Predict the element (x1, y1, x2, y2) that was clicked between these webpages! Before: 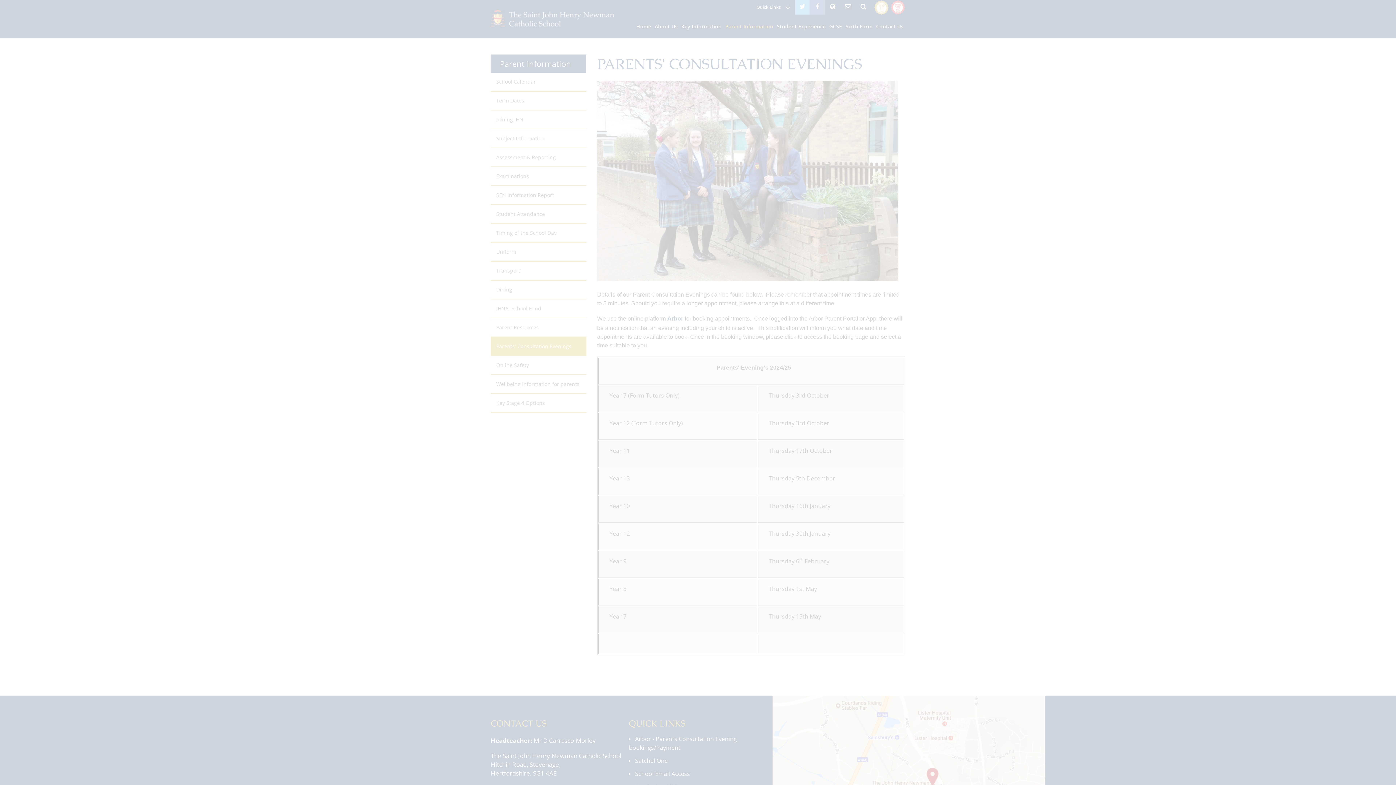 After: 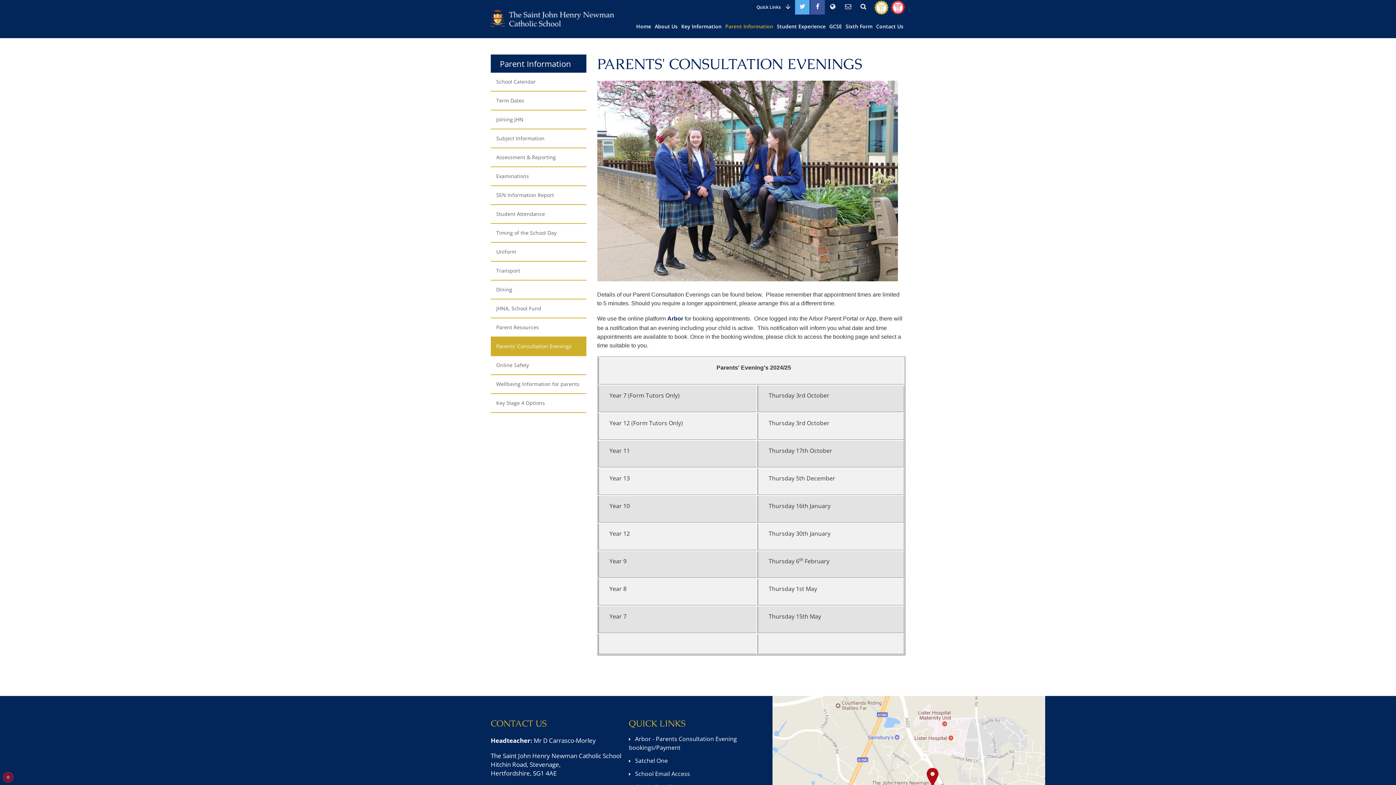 Action: bbox: (46, 725, 110, 739) label: ALLOW ALL COOKIES